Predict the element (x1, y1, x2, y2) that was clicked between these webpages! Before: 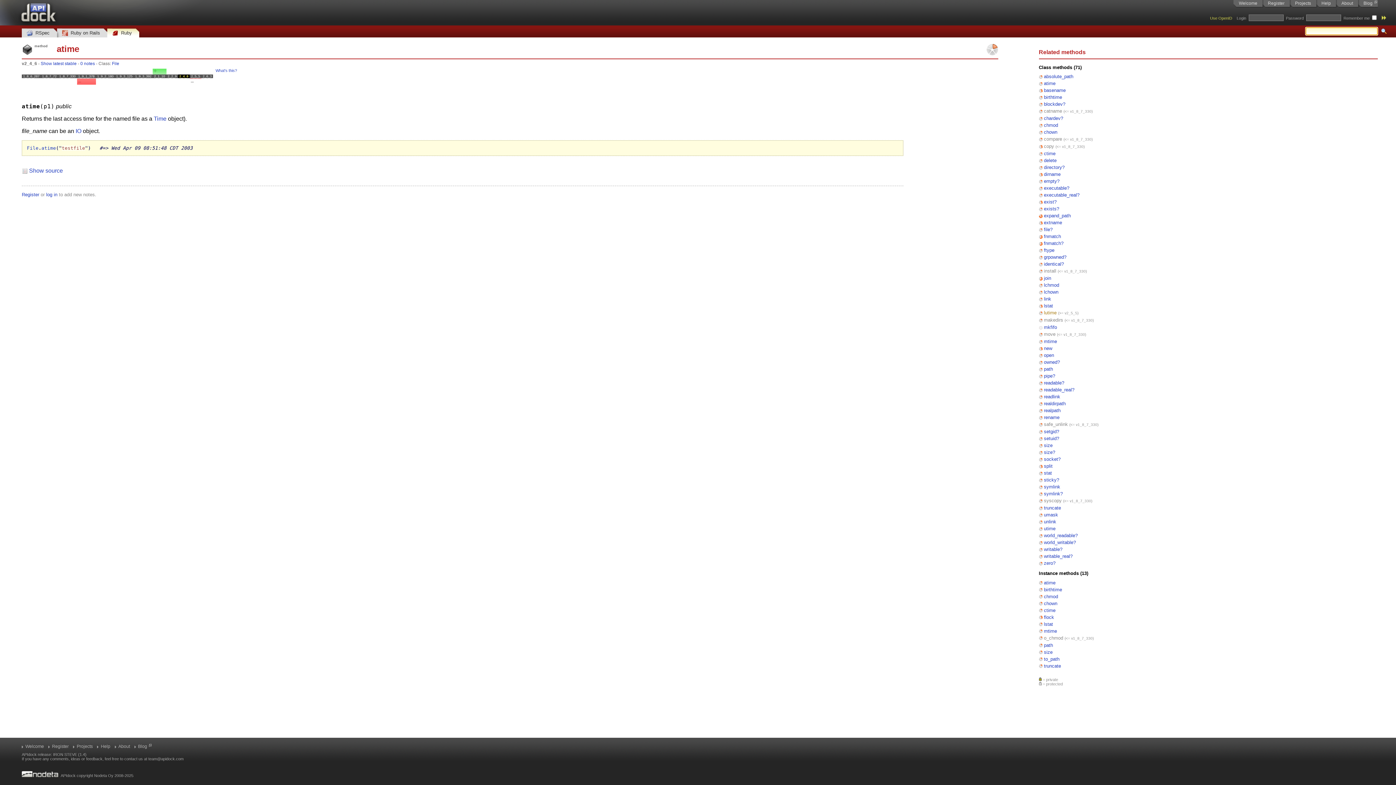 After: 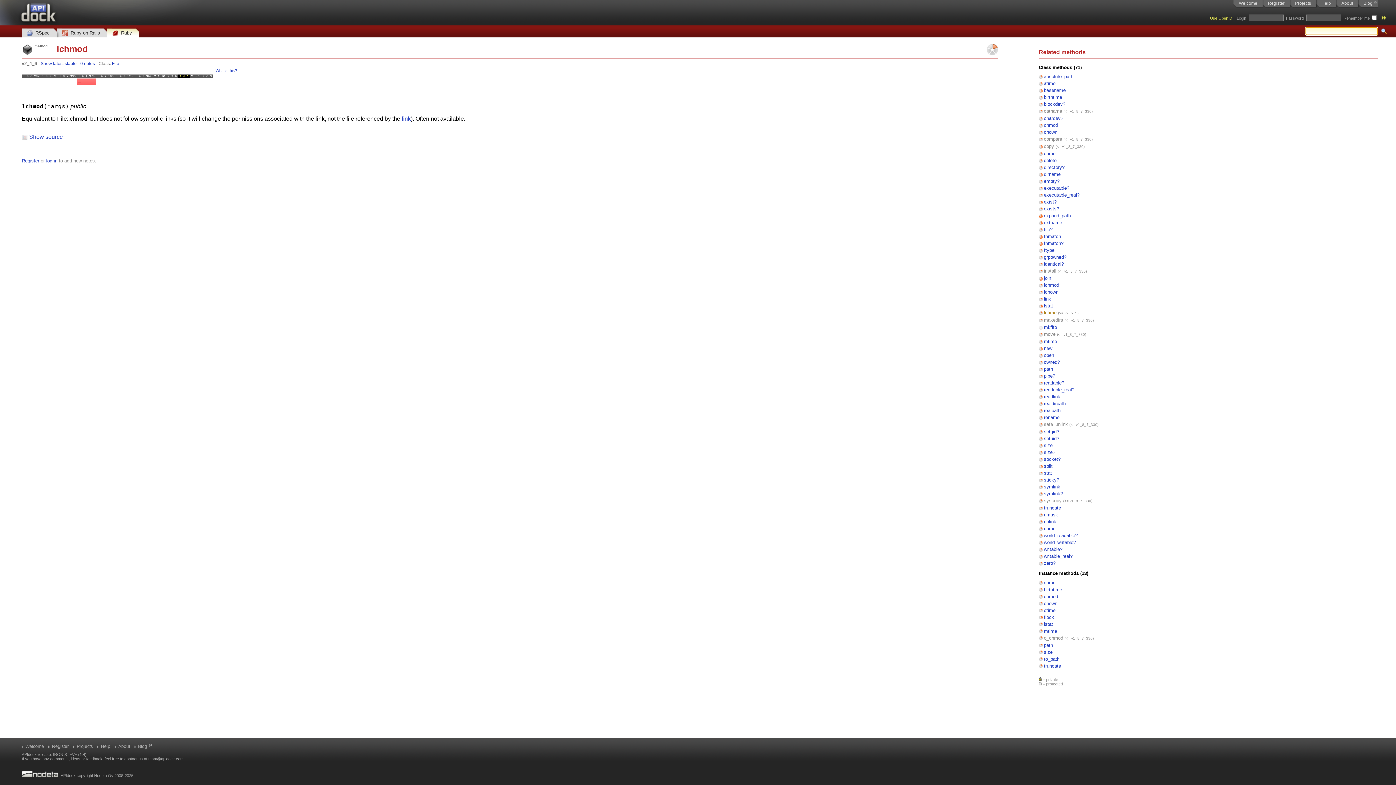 Action: bbox: (1044, 282, 1059, 288) label: lchmod